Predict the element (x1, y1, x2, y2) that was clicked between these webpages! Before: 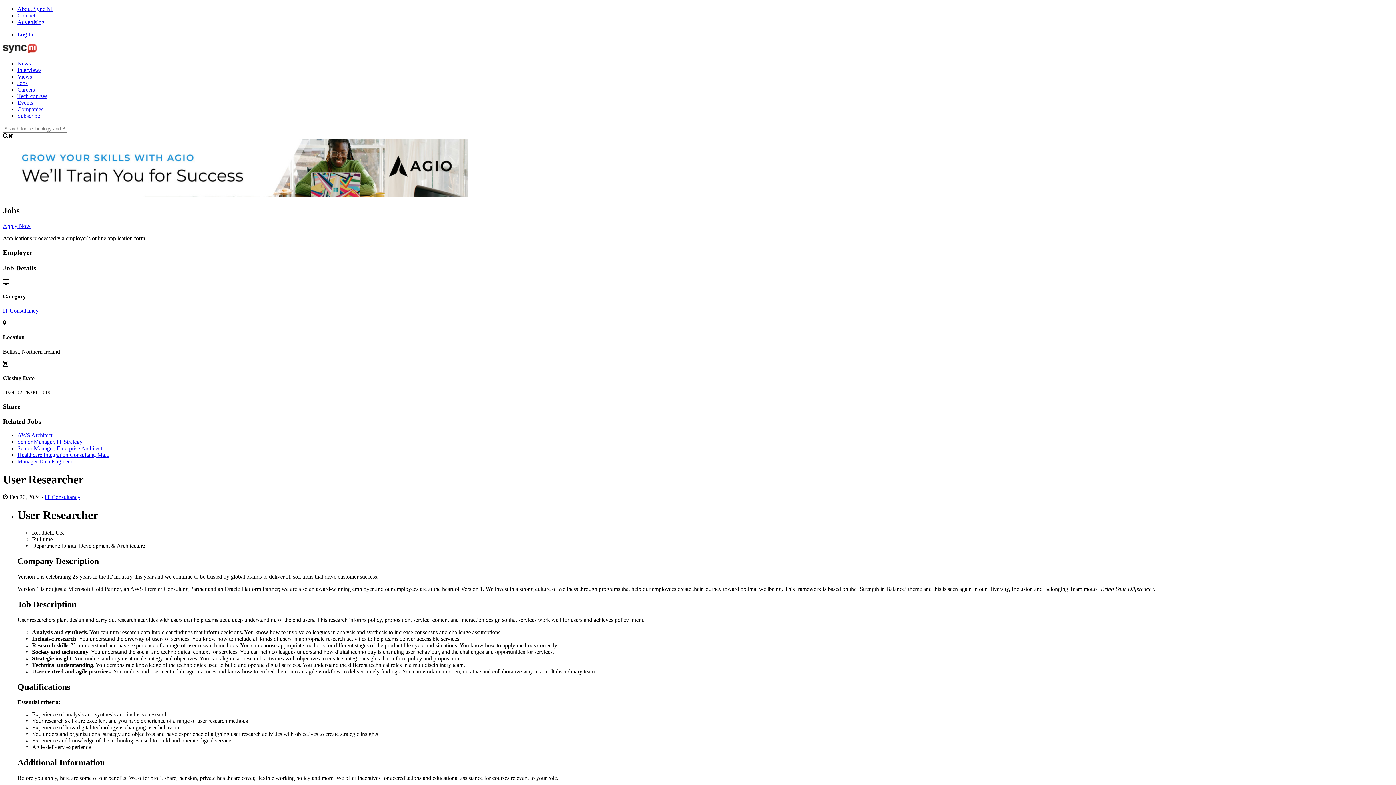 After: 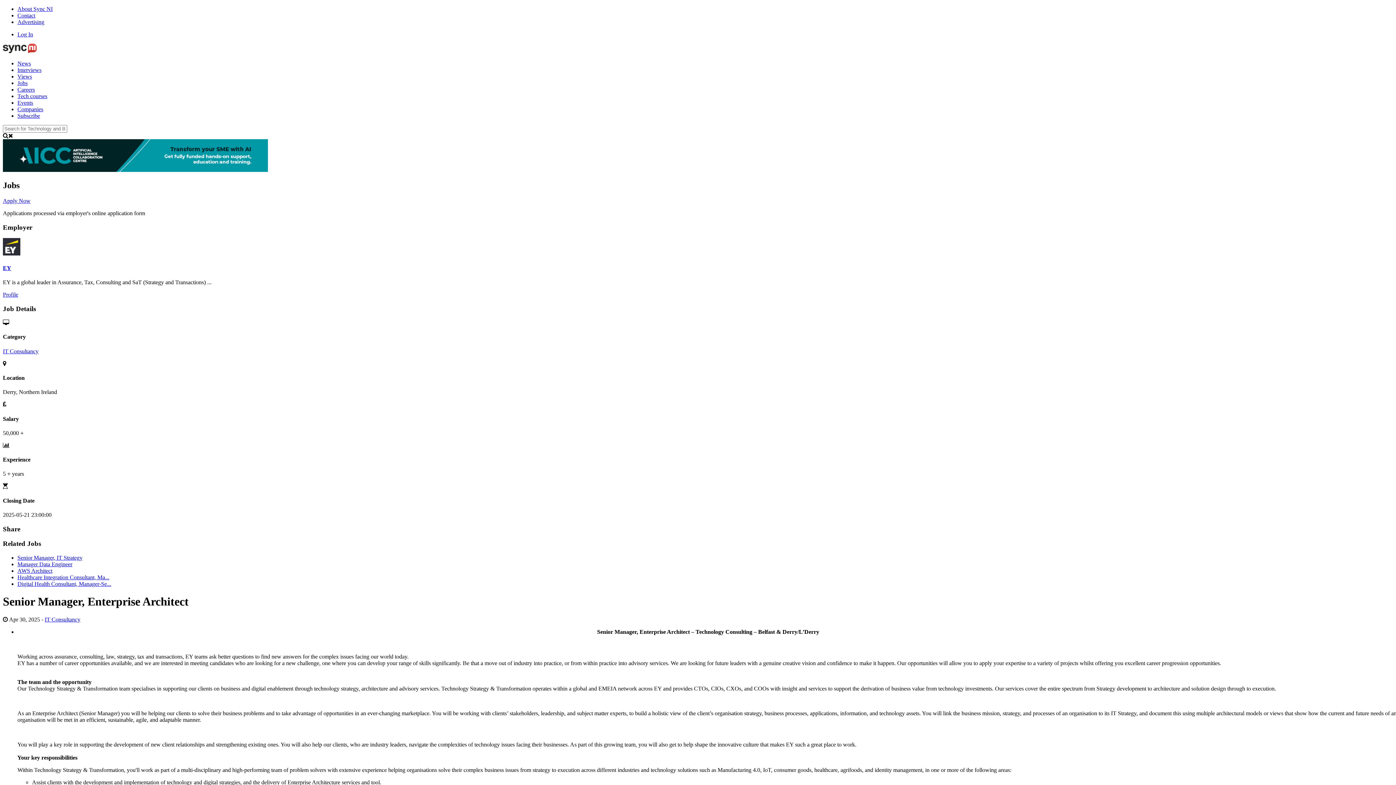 Action: label: Senior Manager, Enterprise Architect bbox: (17, 445, 102, 451)